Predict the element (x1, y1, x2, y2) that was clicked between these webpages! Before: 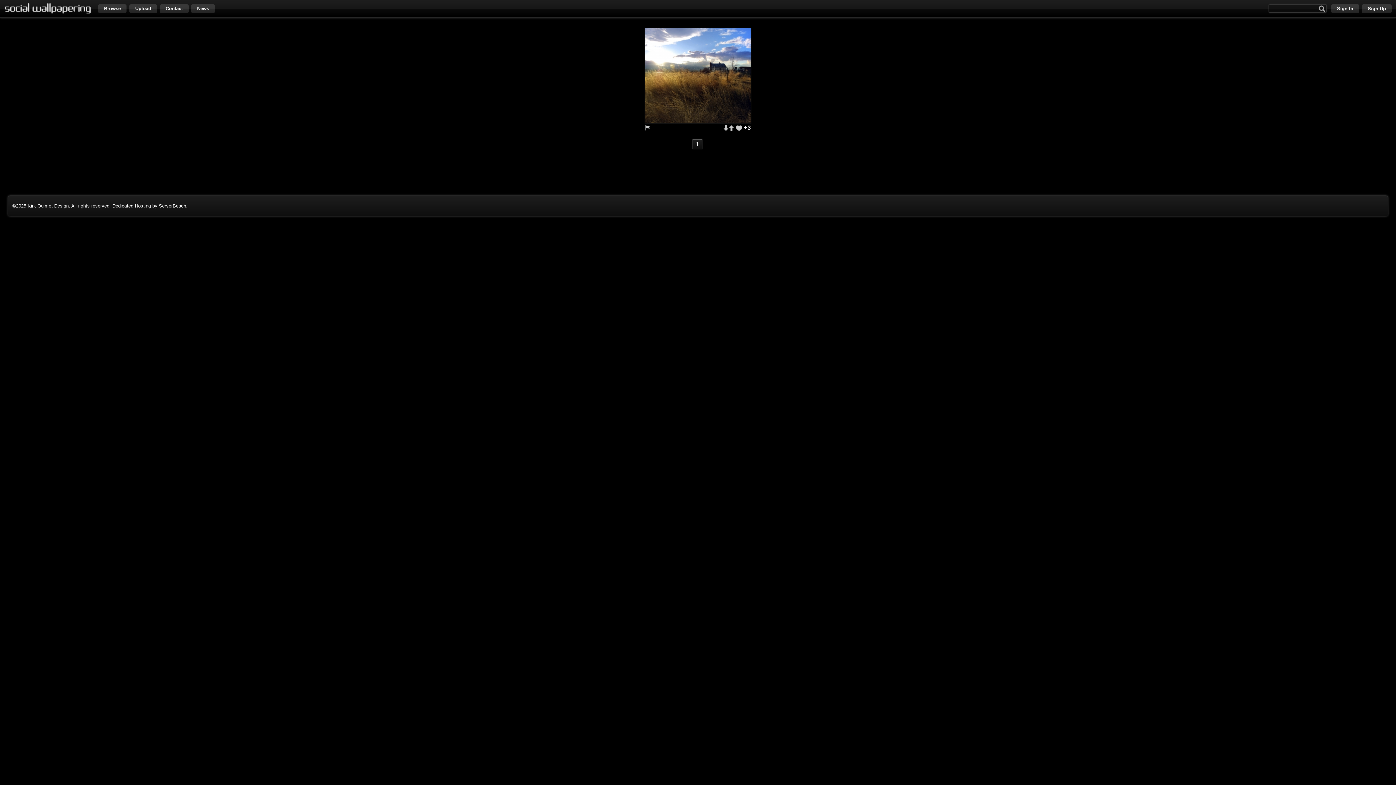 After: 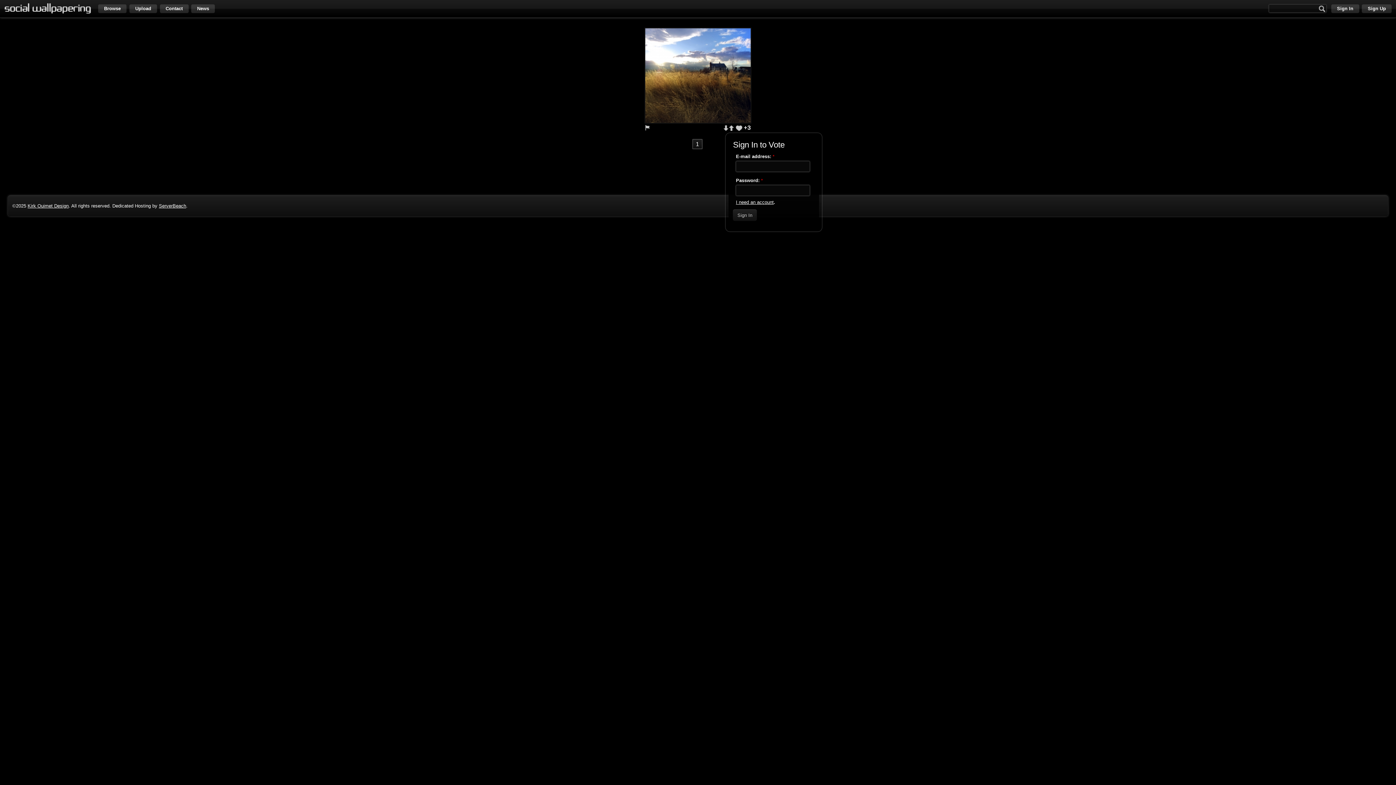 Action: bbox: (723, 125, 728, 130)